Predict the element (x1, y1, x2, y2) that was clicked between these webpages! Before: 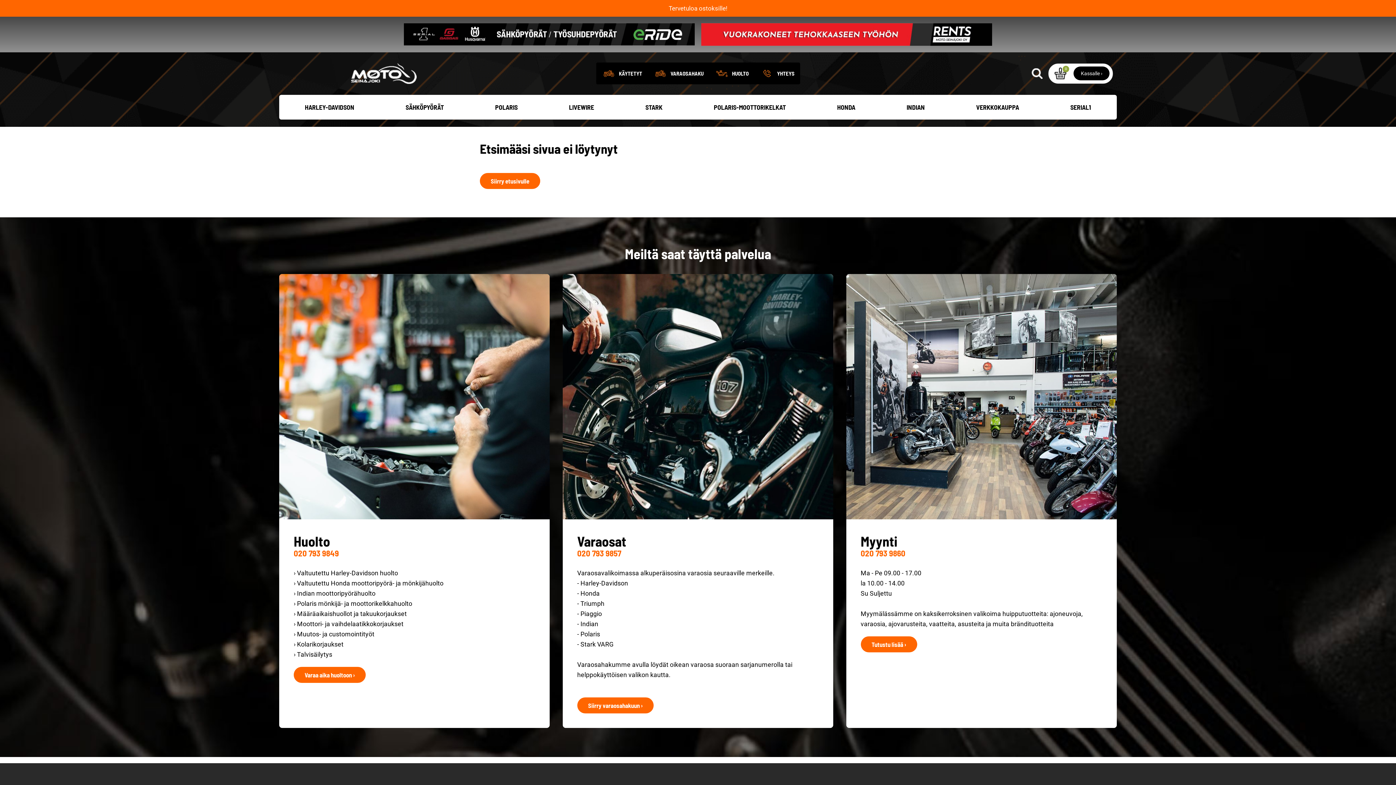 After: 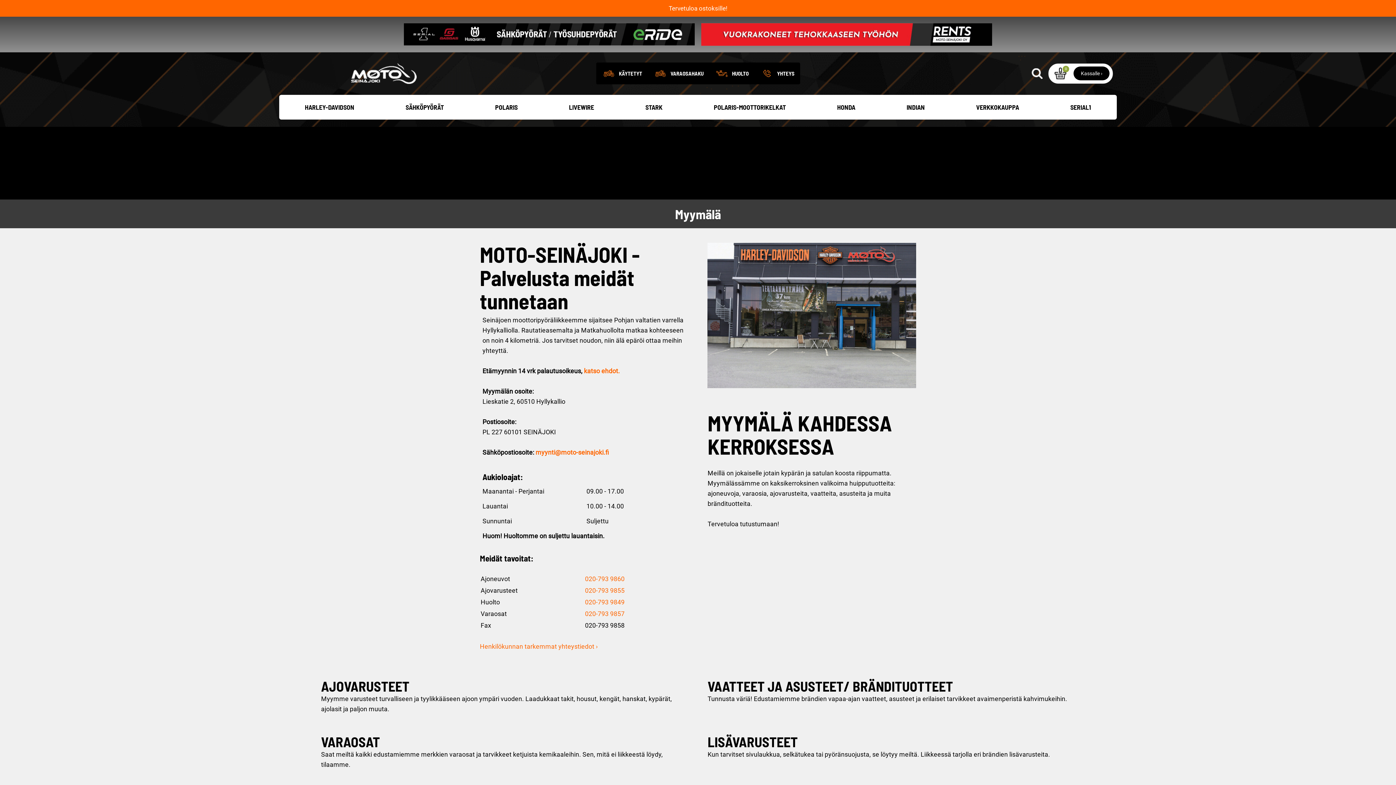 Action: bbox: (860, 636, 917, 652) label: Tutustu lisää ›